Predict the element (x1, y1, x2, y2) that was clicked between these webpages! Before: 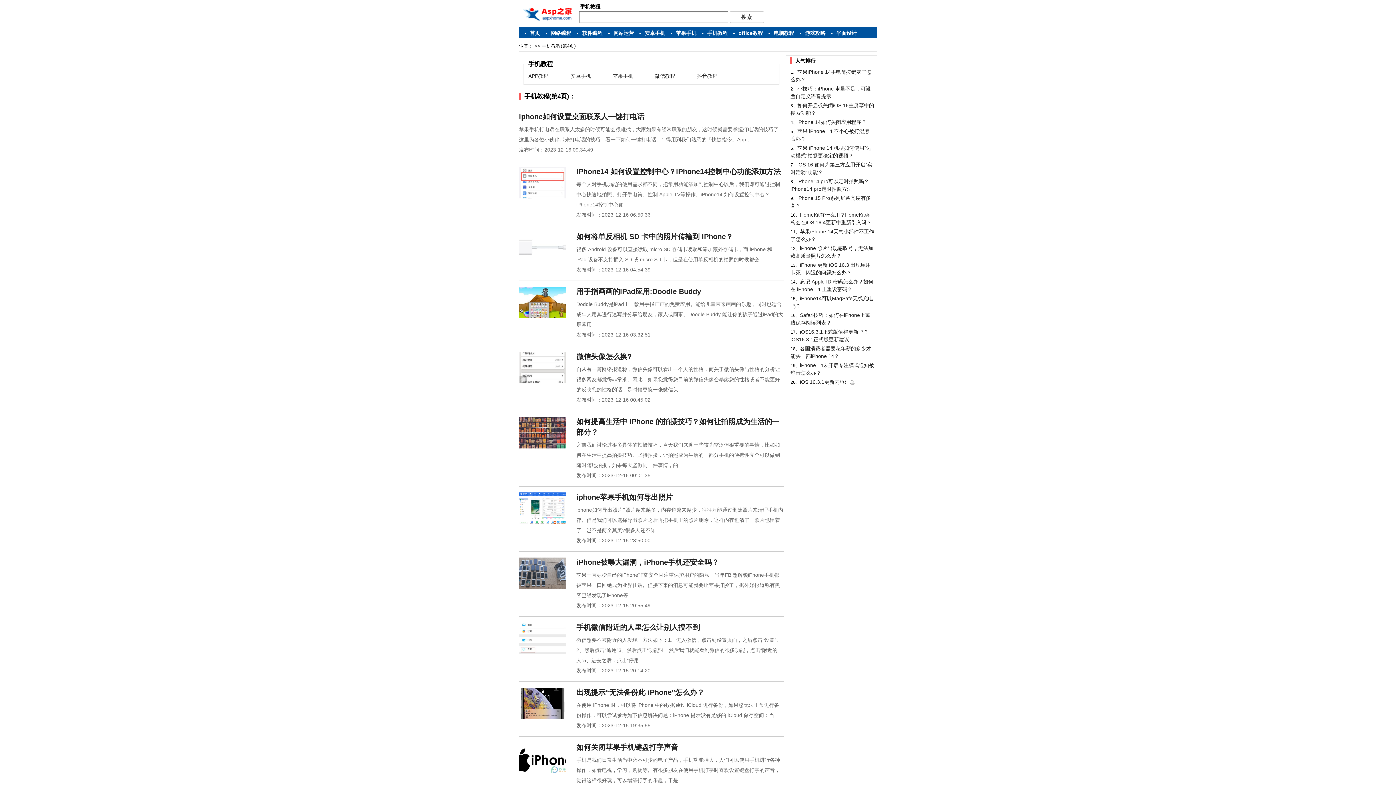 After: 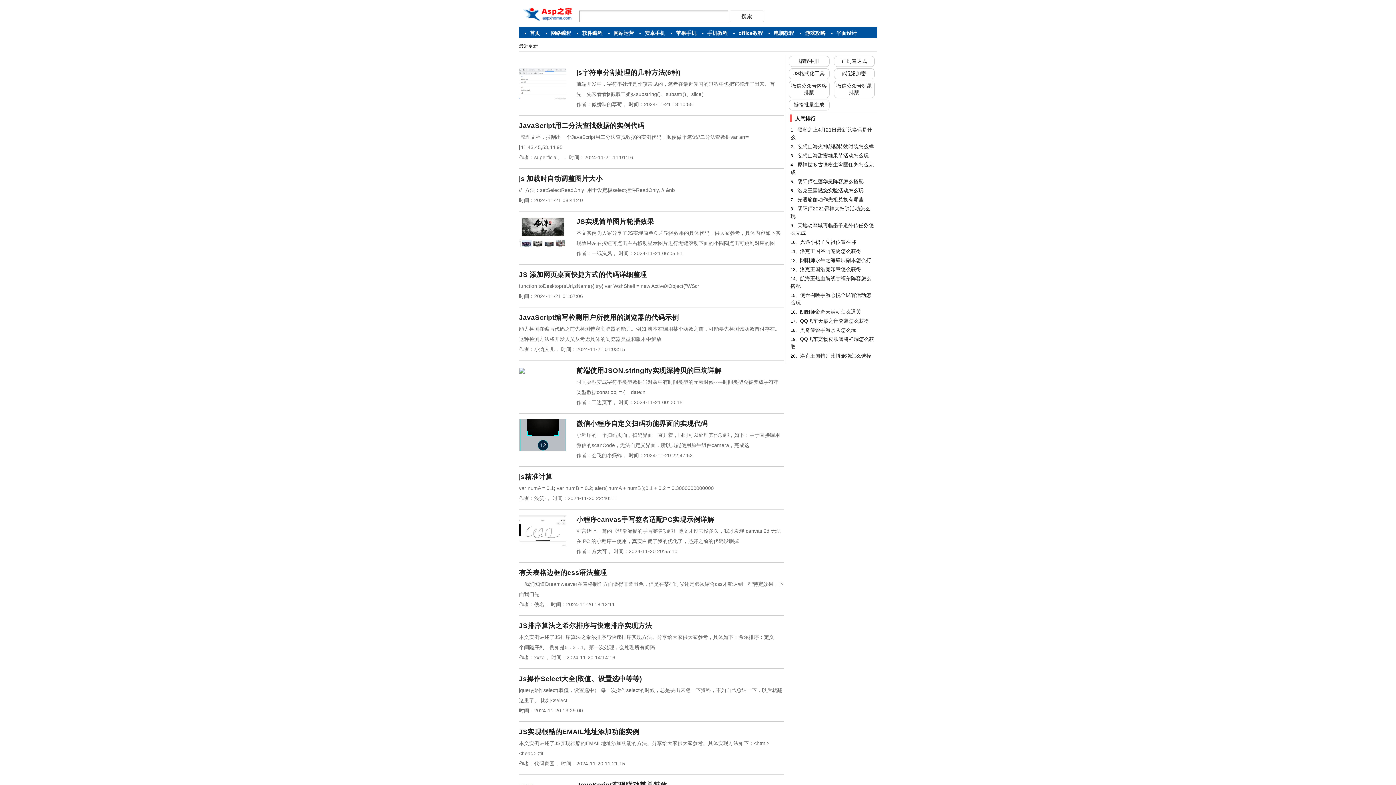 Action: label: 首页 bbox: (530, 30, 540, 36)